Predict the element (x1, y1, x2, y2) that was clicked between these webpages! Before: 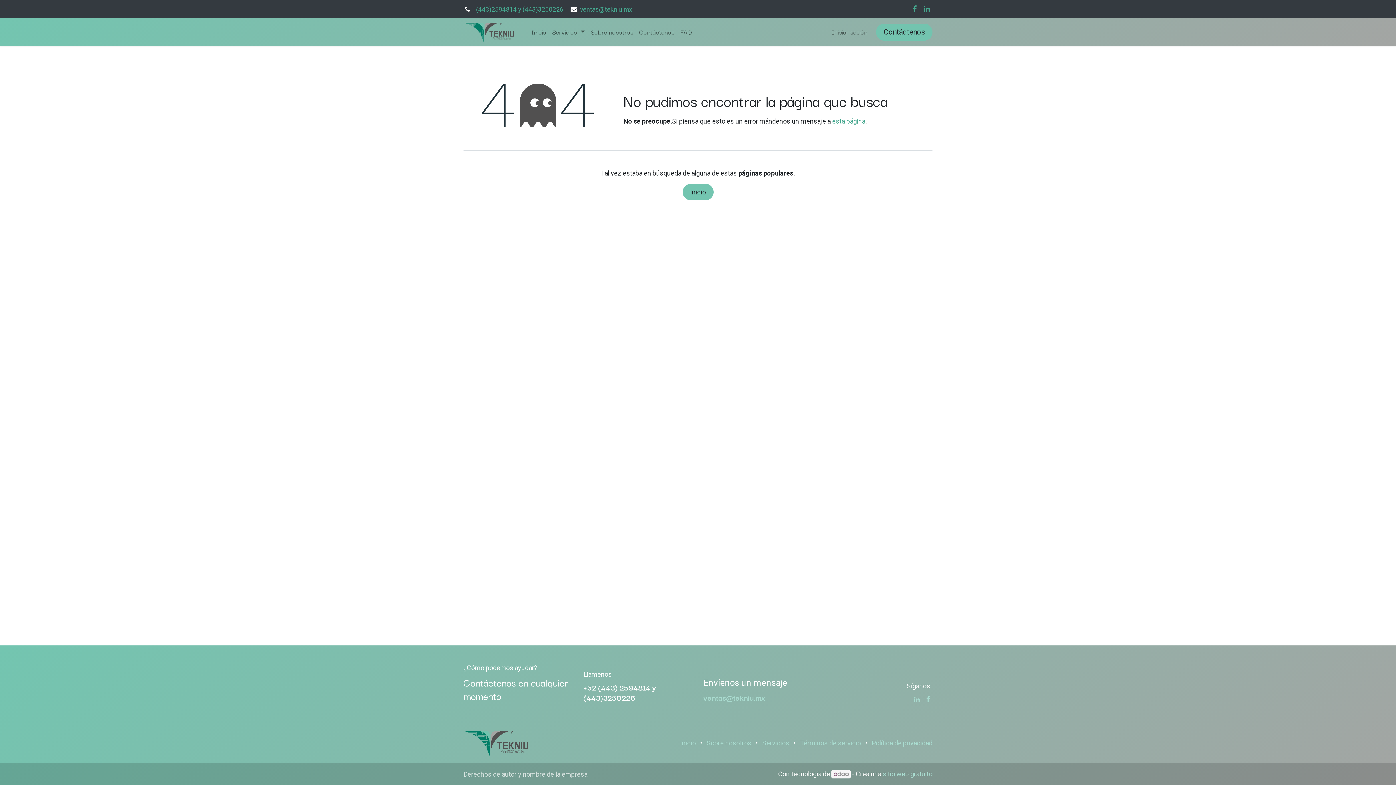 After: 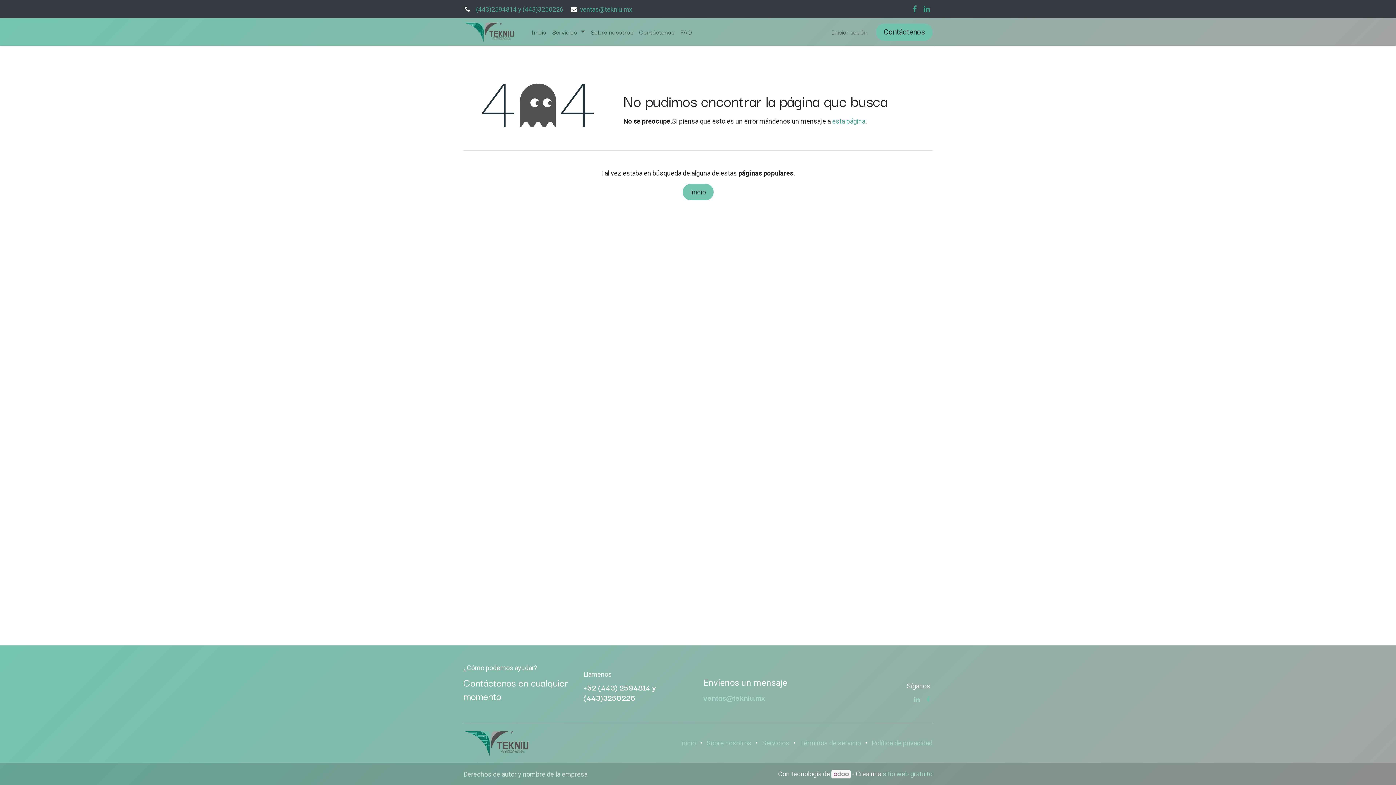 Action: bbox: (925, 695, 931, 704)